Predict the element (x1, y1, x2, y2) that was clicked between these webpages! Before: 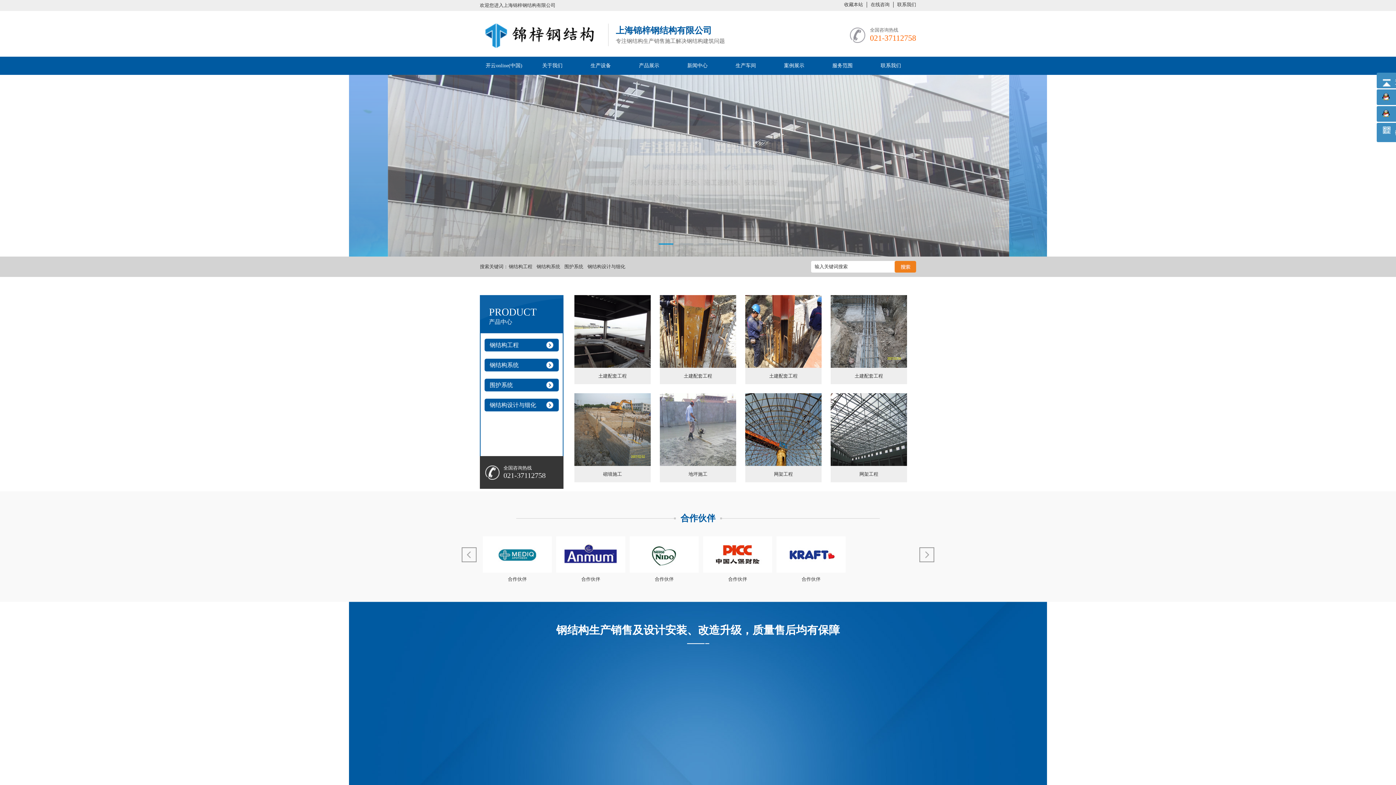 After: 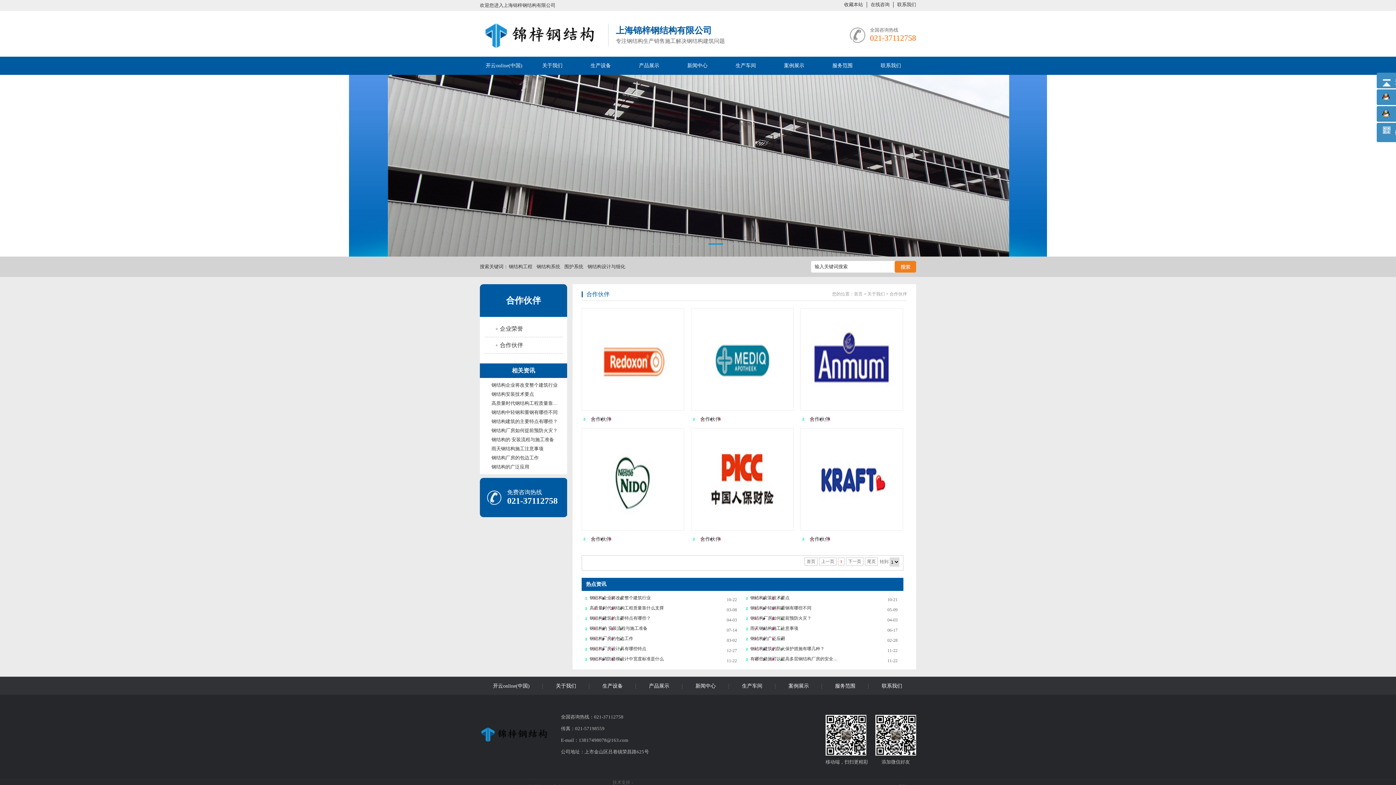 Action: bbox: (680, 513, 715, 523) label: 合作伙伴